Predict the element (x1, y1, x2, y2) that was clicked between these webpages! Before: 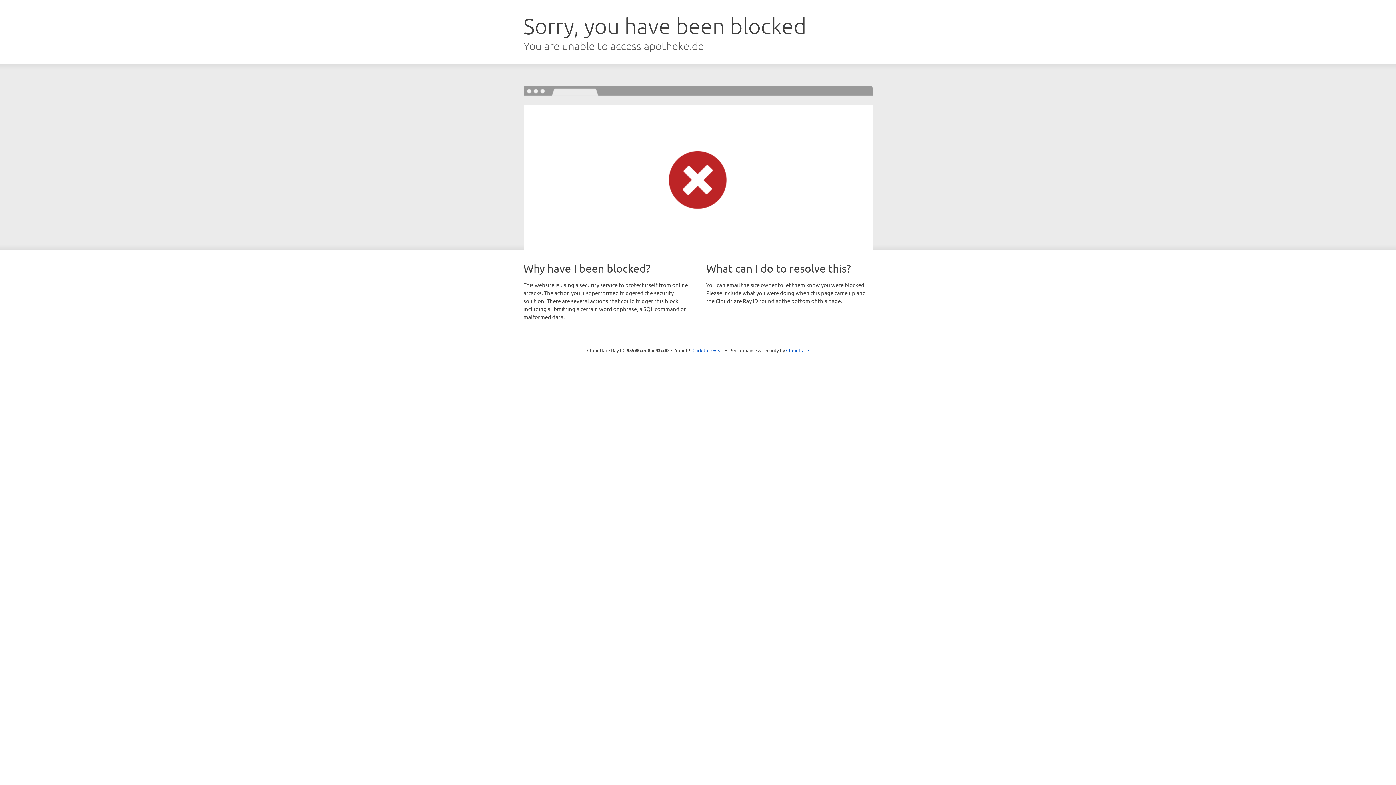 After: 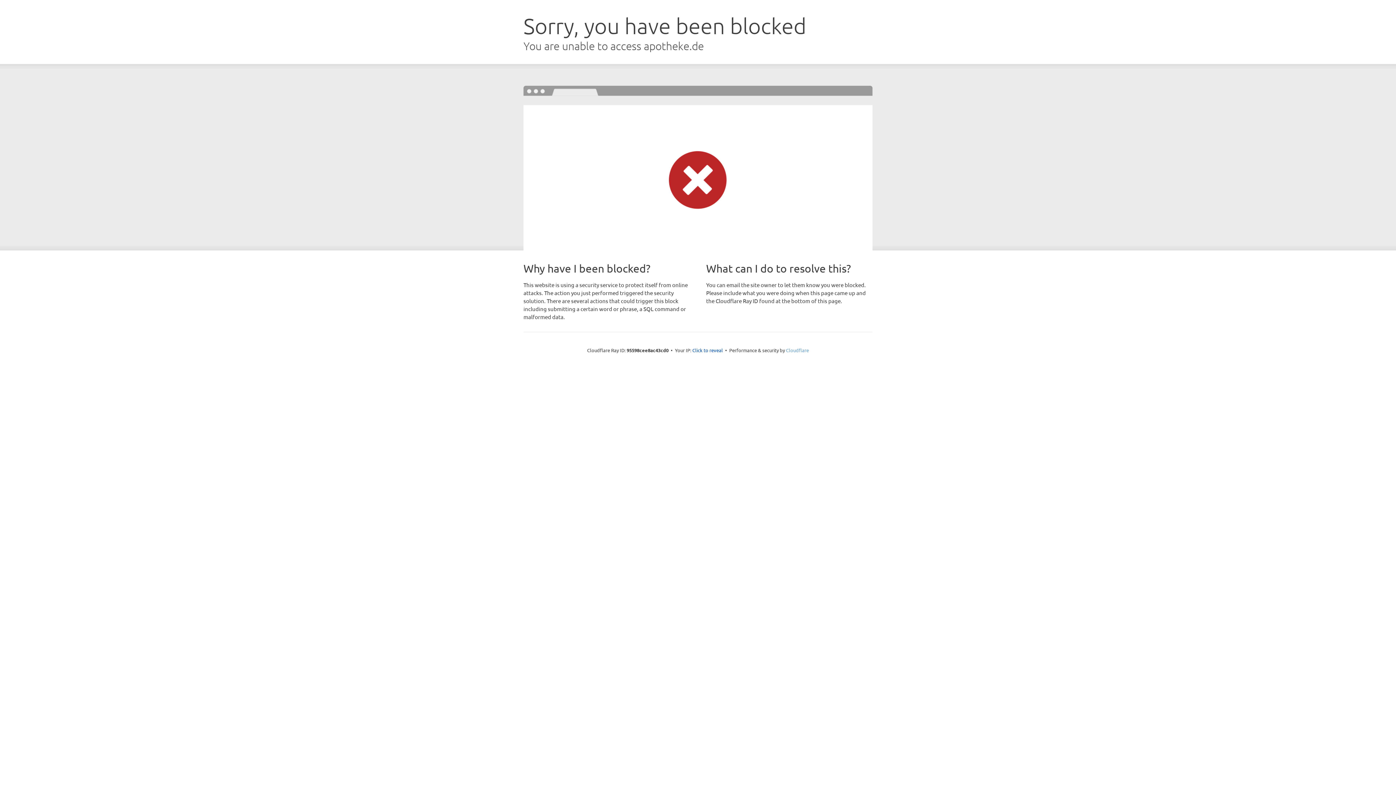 Action: bbox: (786, 347, 809, 353) label: Cloudflare